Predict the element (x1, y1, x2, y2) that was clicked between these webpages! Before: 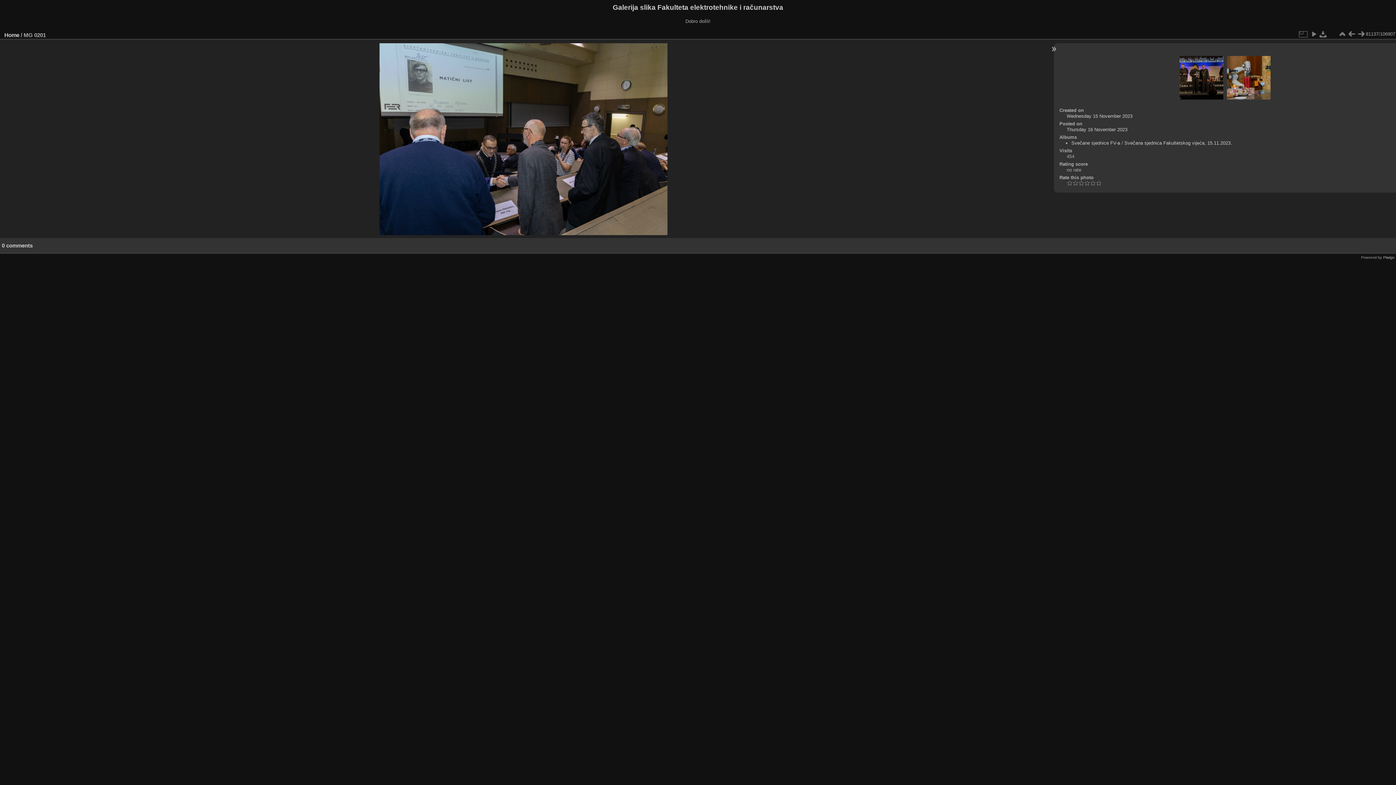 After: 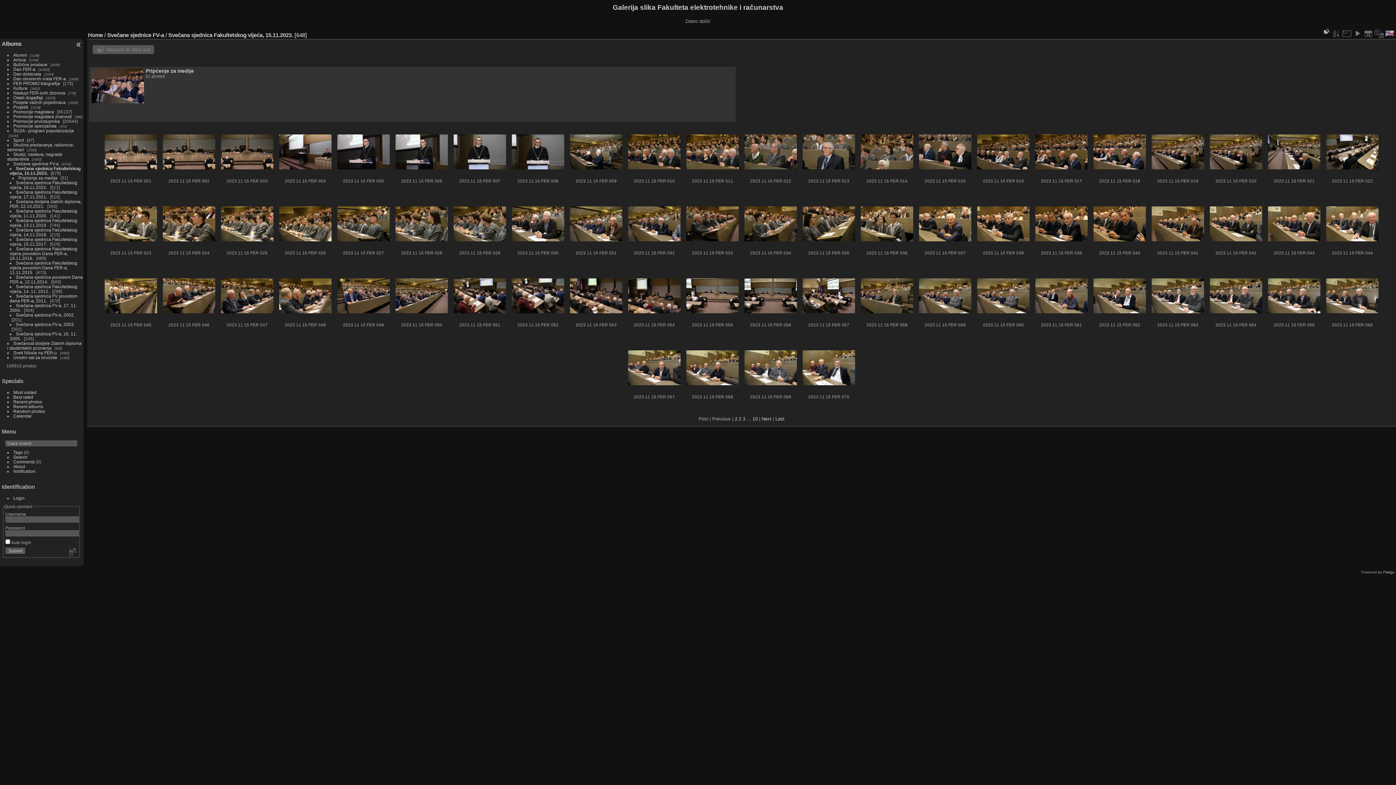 Action: bbox: (1124, 140, 1232, 145) label: Svečana sjednica Fakultetskog vijeća, 15.11.2023.